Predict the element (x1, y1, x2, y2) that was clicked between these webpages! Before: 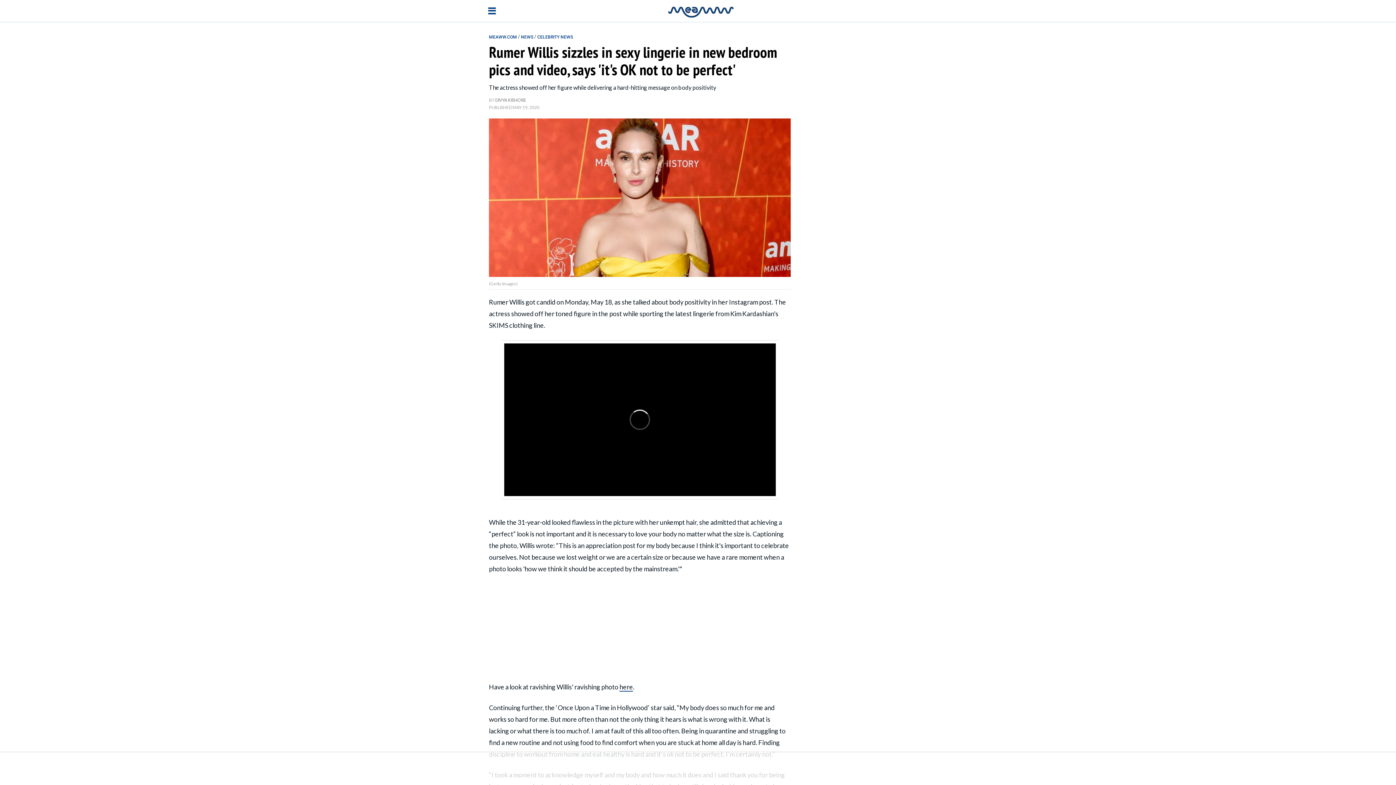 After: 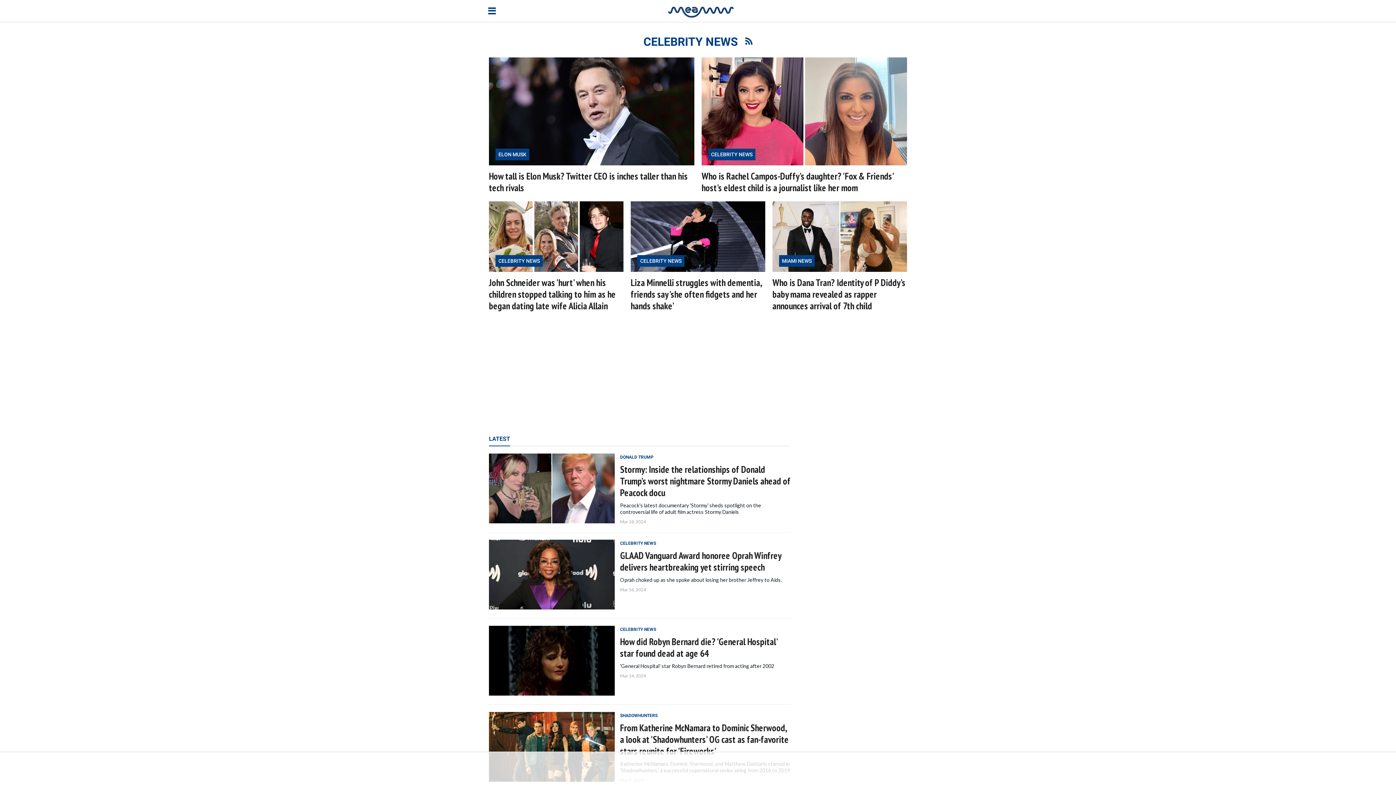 Action: bbox: (537, 33, 573, 39) label: CELEBRITY NEWS